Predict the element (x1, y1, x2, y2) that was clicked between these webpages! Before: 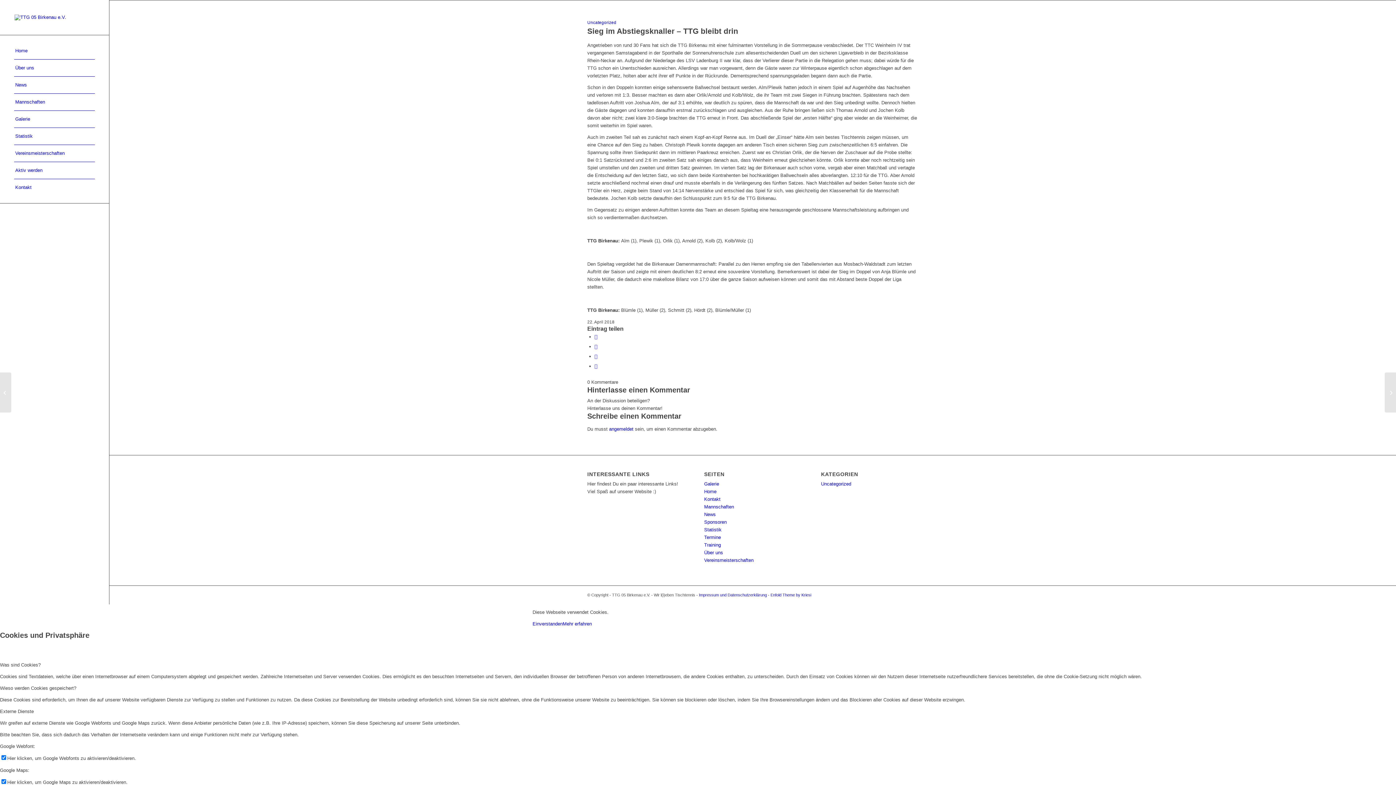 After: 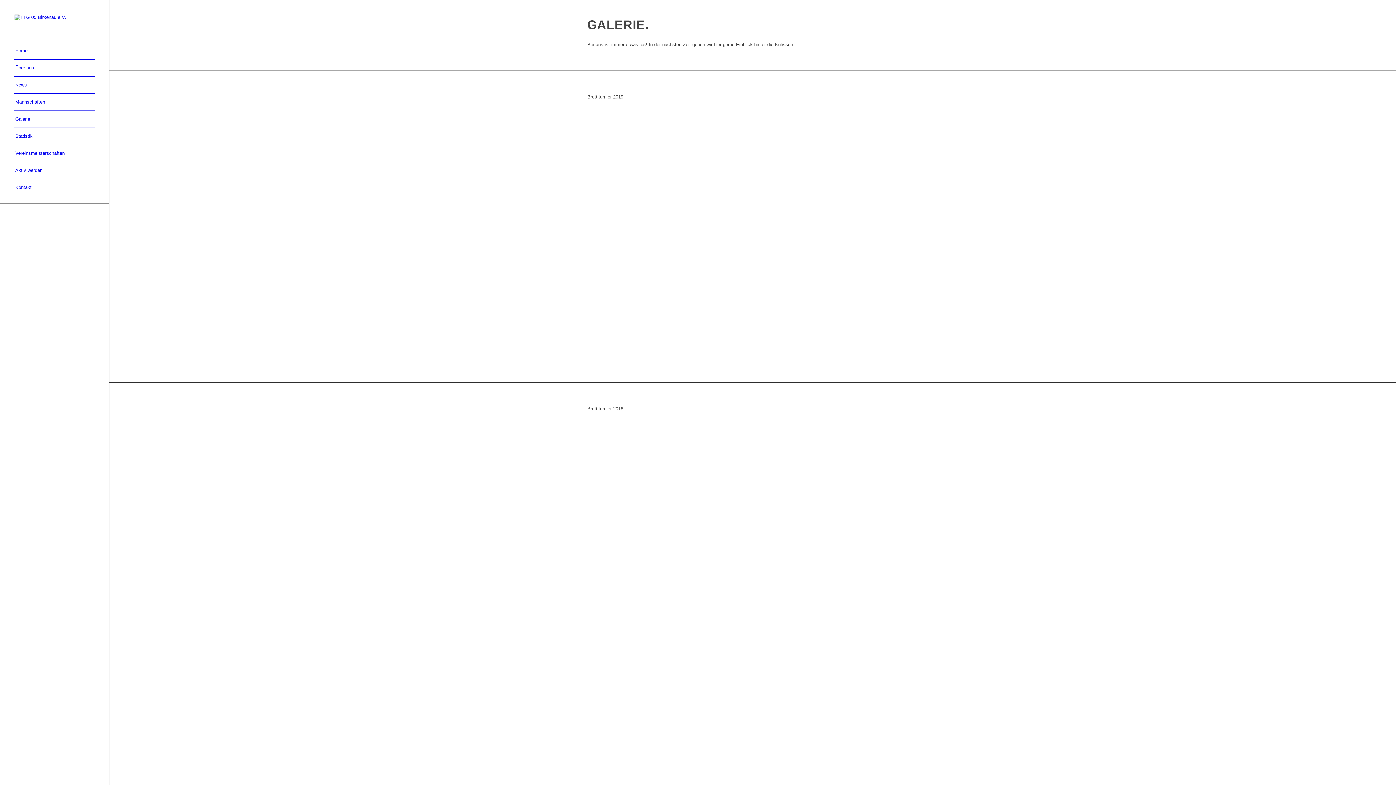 Action: bbox: (704, 481, 719, 486) label: Galerie